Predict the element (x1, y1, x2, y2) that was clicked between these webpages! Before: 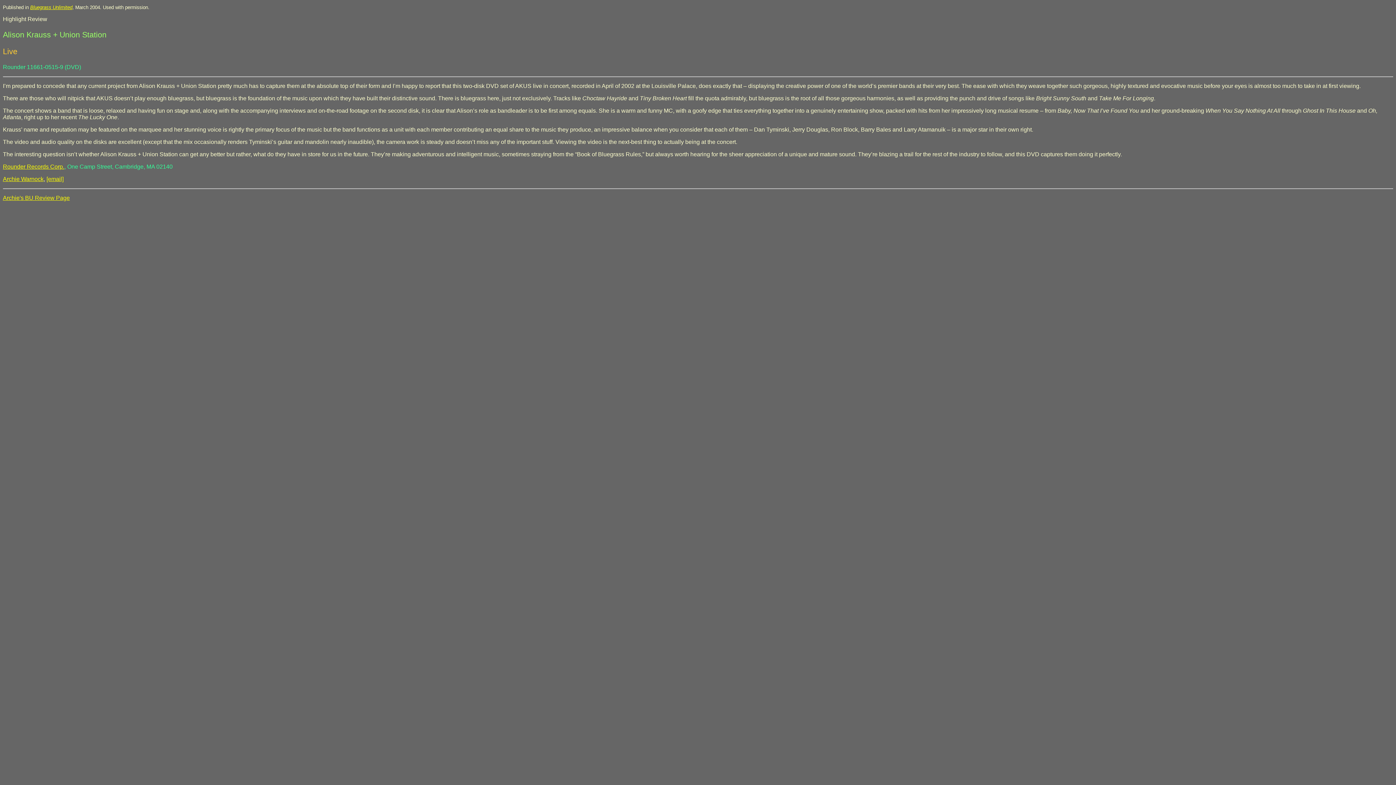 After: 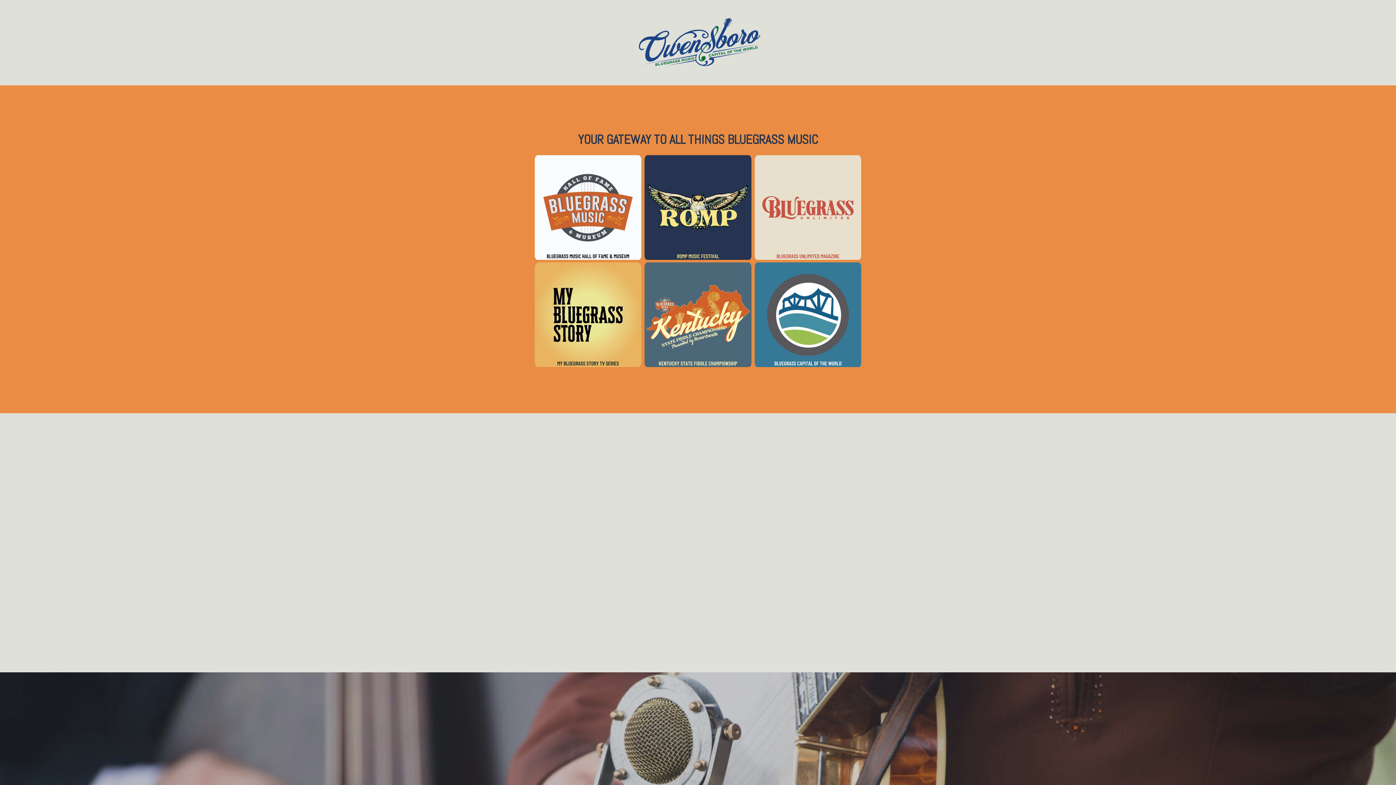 Action: bbox: (30, 4, 72, 10) label: Bluegrass Unlimited